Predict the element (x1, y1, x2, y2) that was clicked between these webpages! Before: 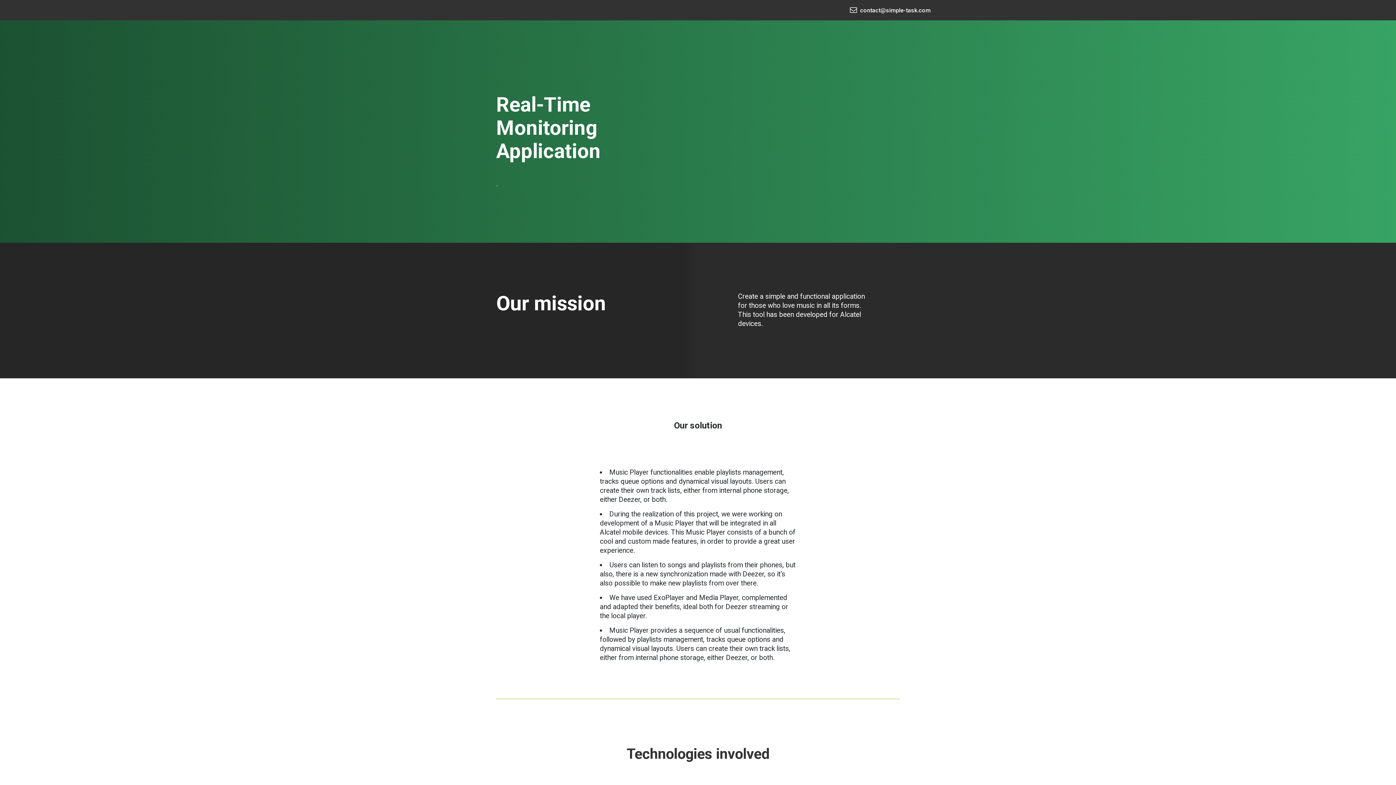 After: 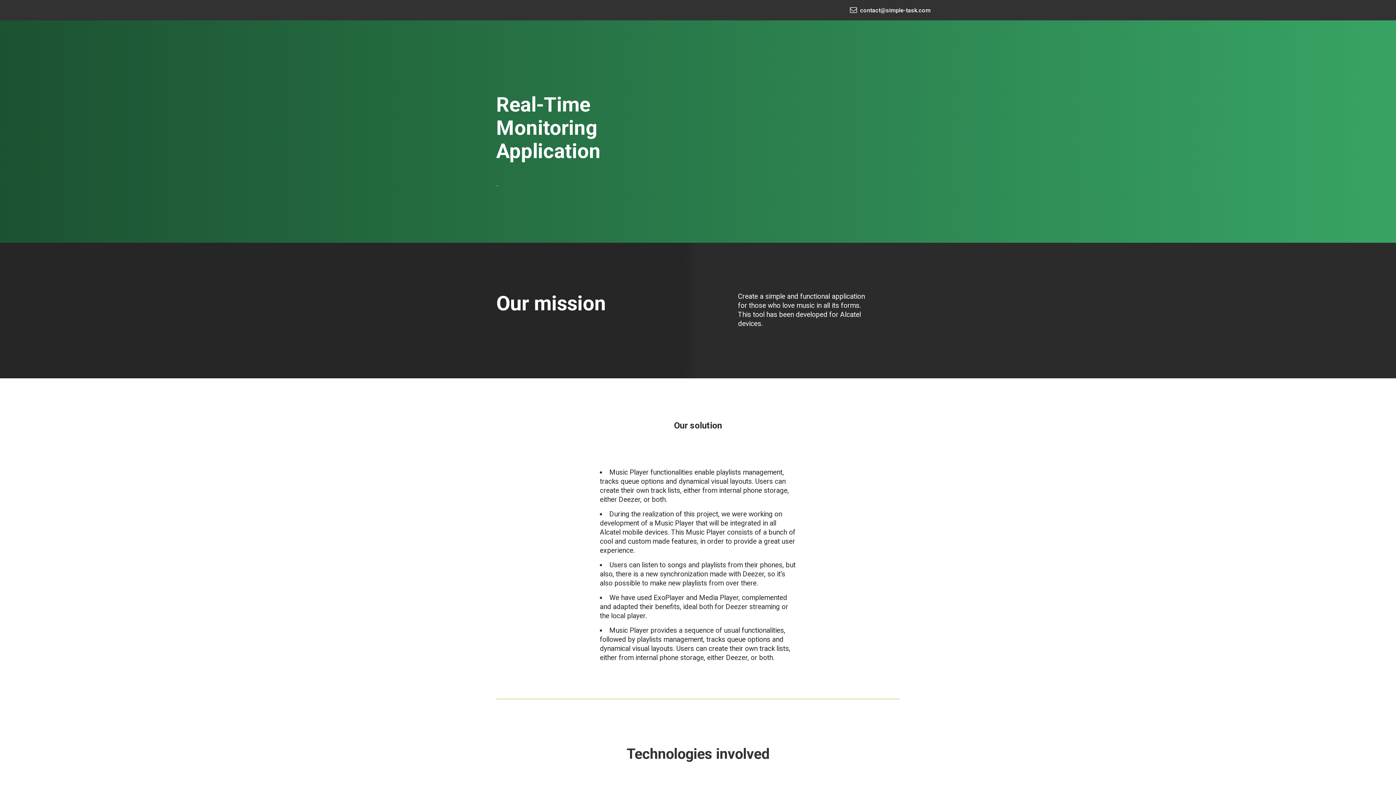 Action: bbox: (860, 6, 930, 13) label: contact@simple-task.com